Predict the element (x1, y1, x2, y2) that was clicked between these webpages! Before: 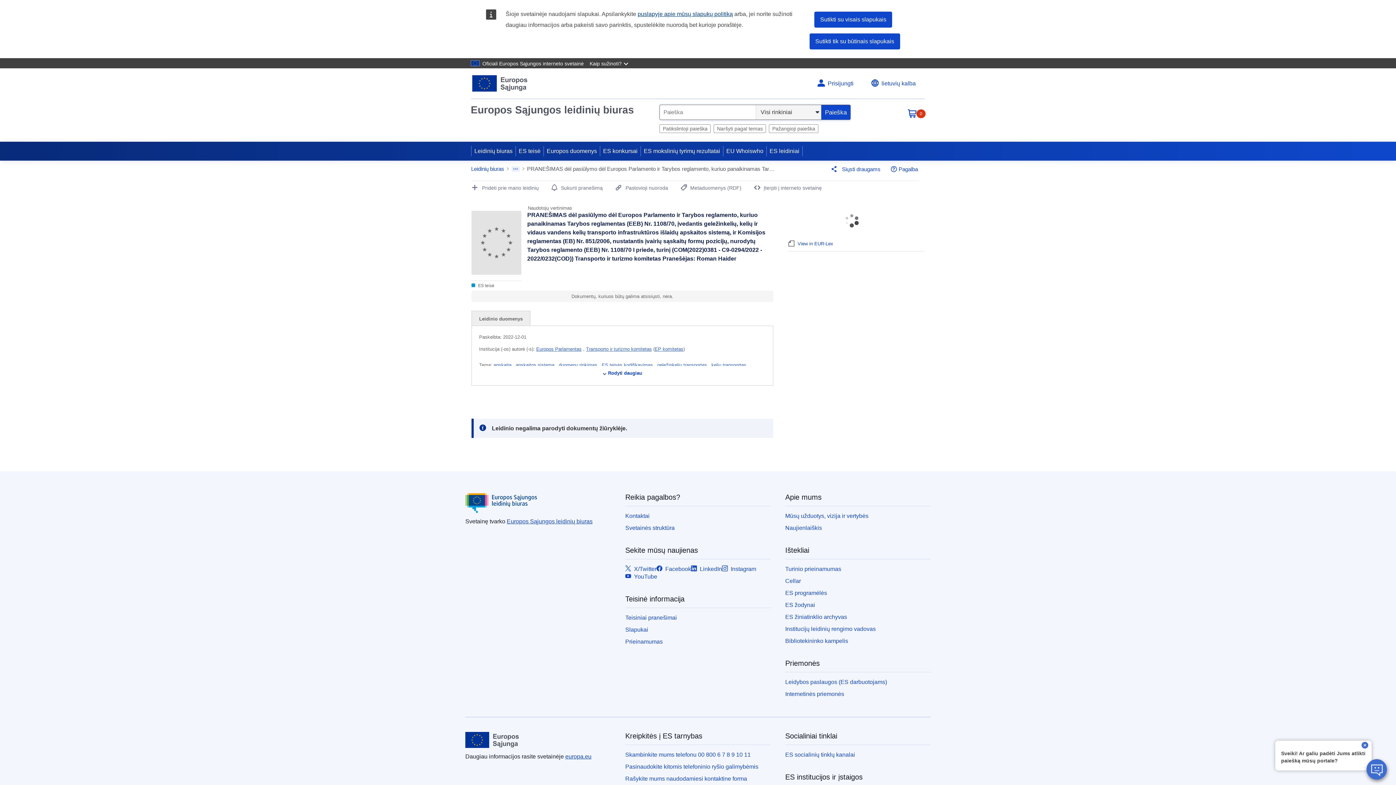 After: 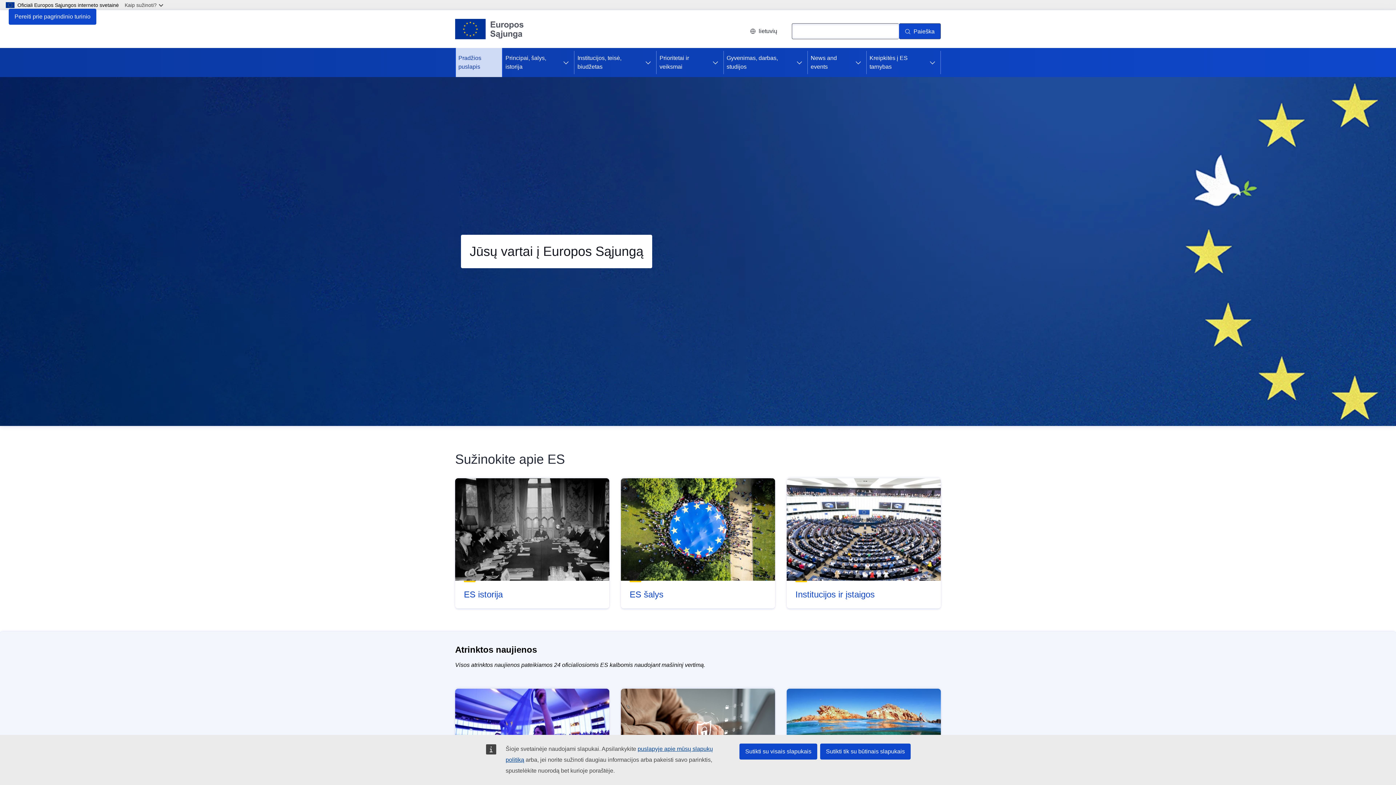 Action: label: europa.eu bbox: (565, 753, 591, 759)